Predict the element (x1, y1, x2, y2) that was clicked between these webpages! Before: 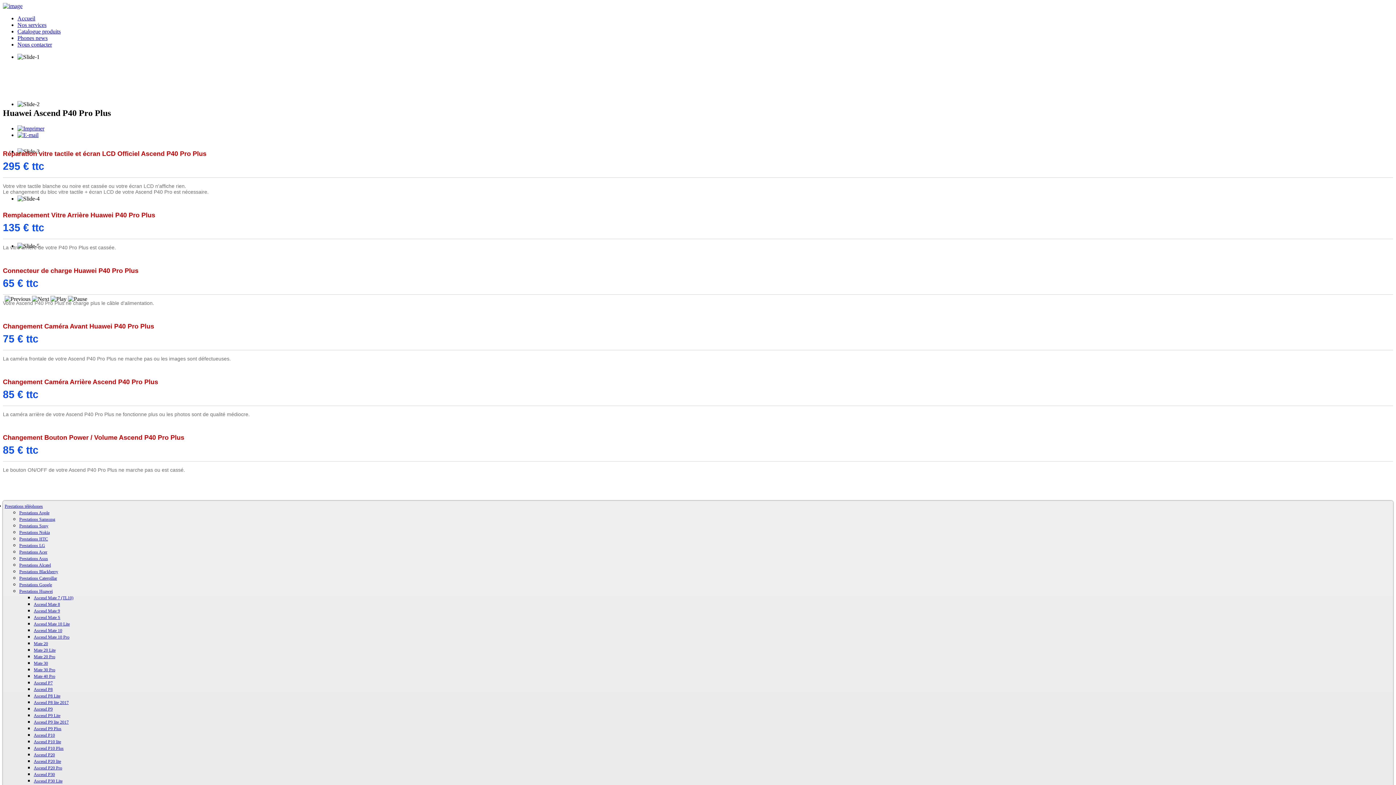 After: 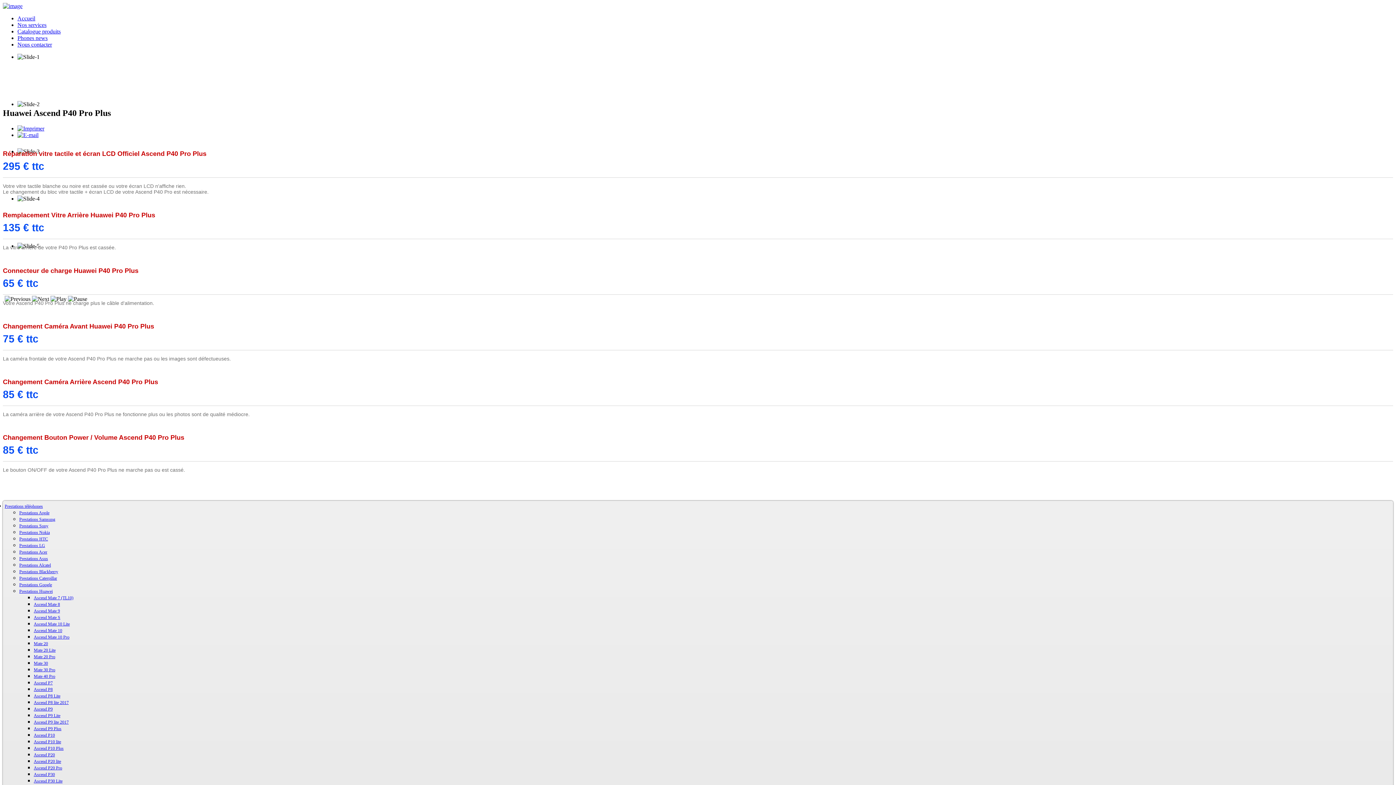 Action: label: Prestations téléphones bbox: (4, 503, 42, 509)